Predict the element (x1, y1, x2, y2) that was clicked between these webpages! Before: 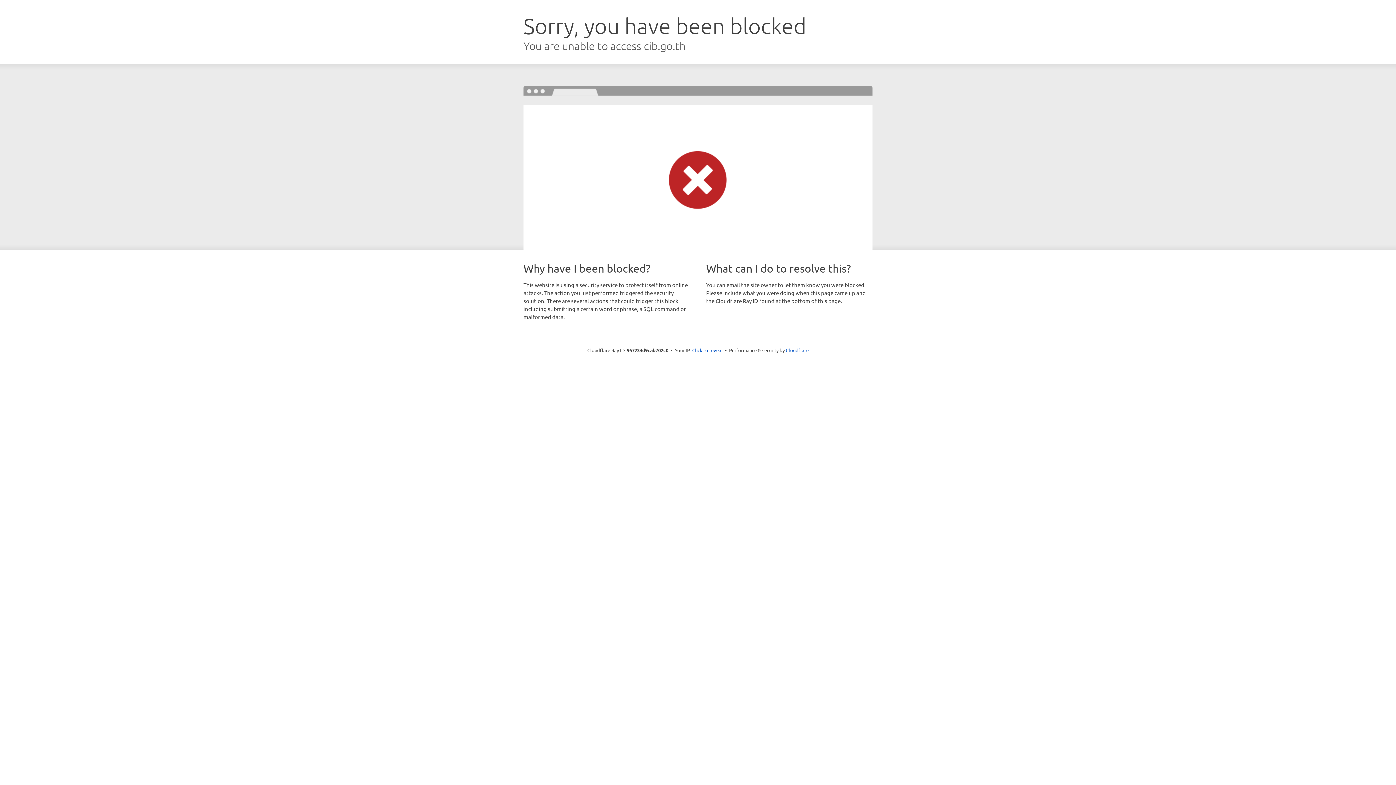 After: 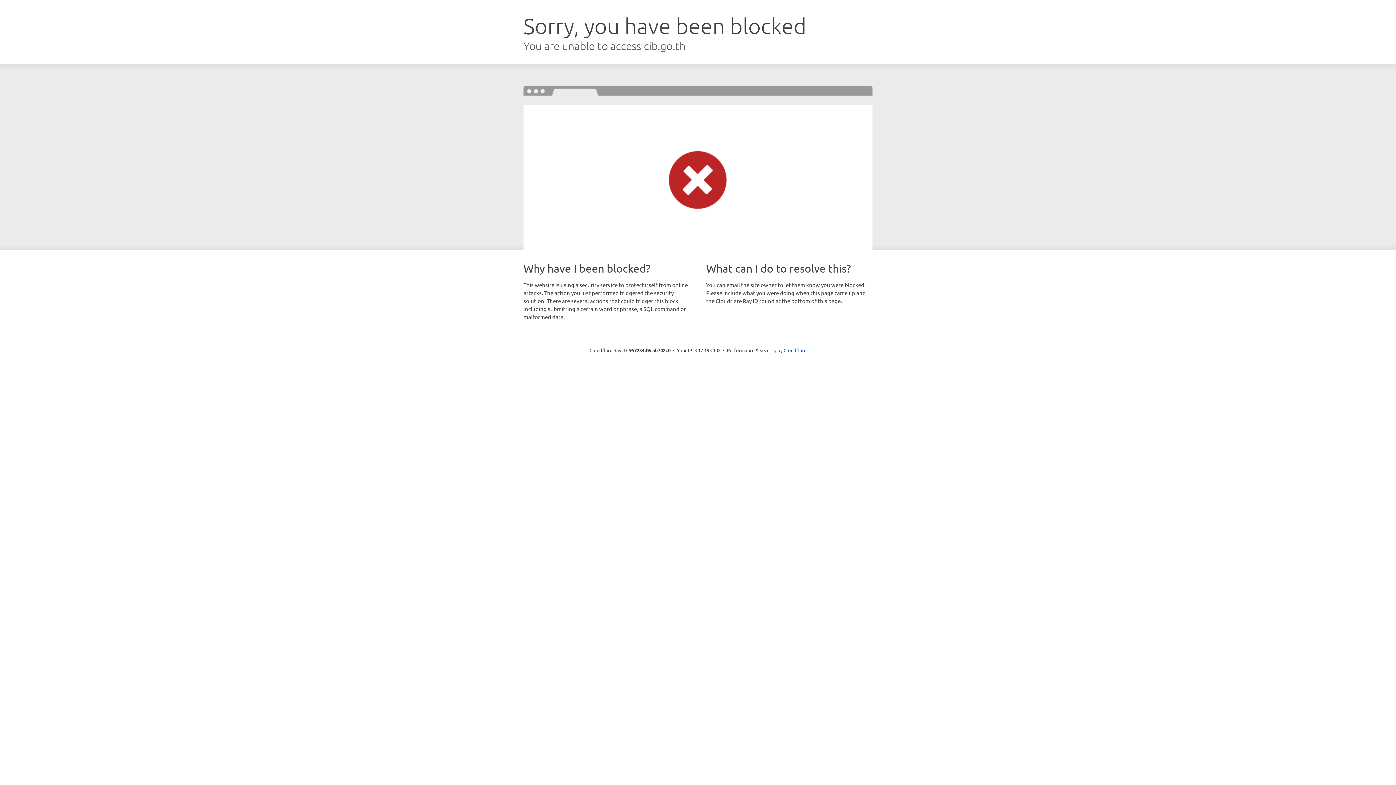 Action: bbox: (692, 346, 722, 353) label: Click to reveal